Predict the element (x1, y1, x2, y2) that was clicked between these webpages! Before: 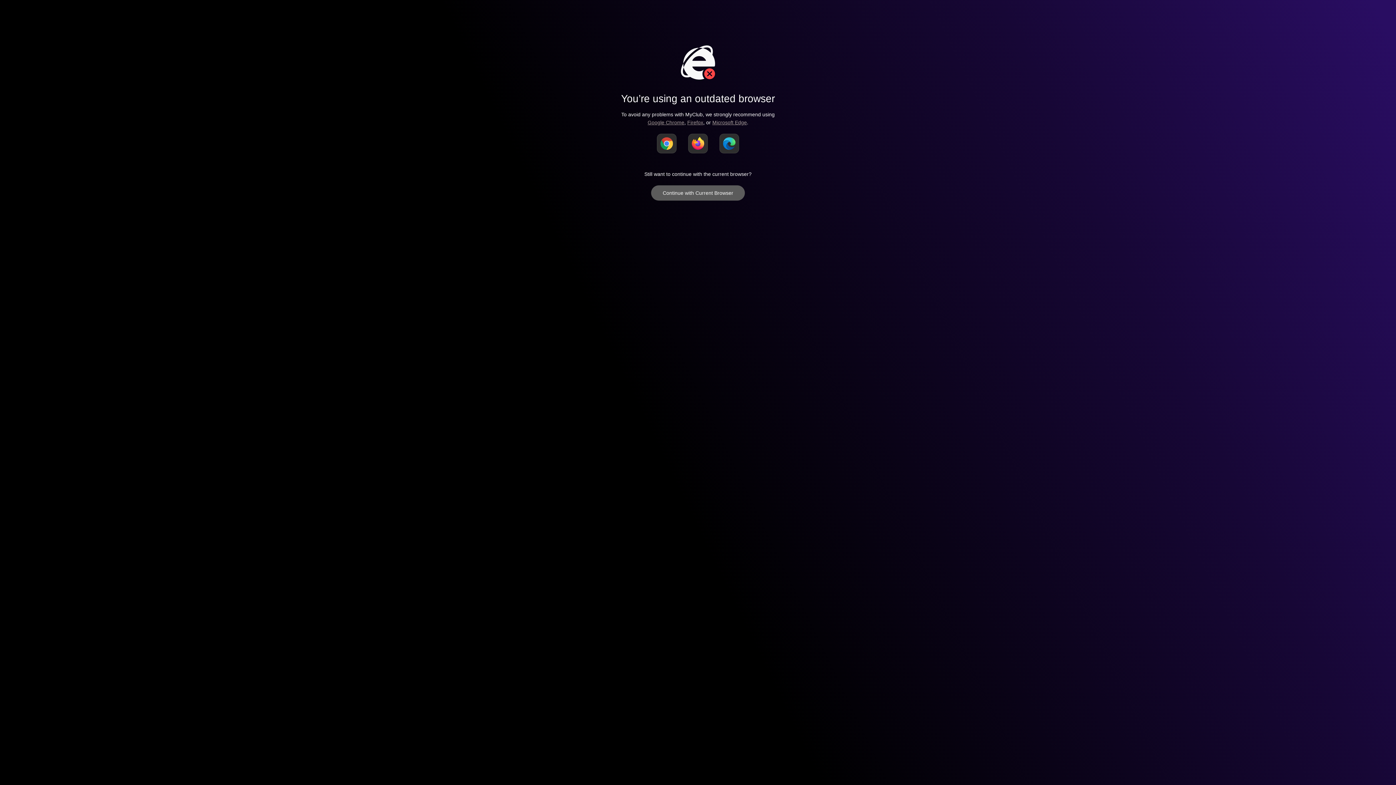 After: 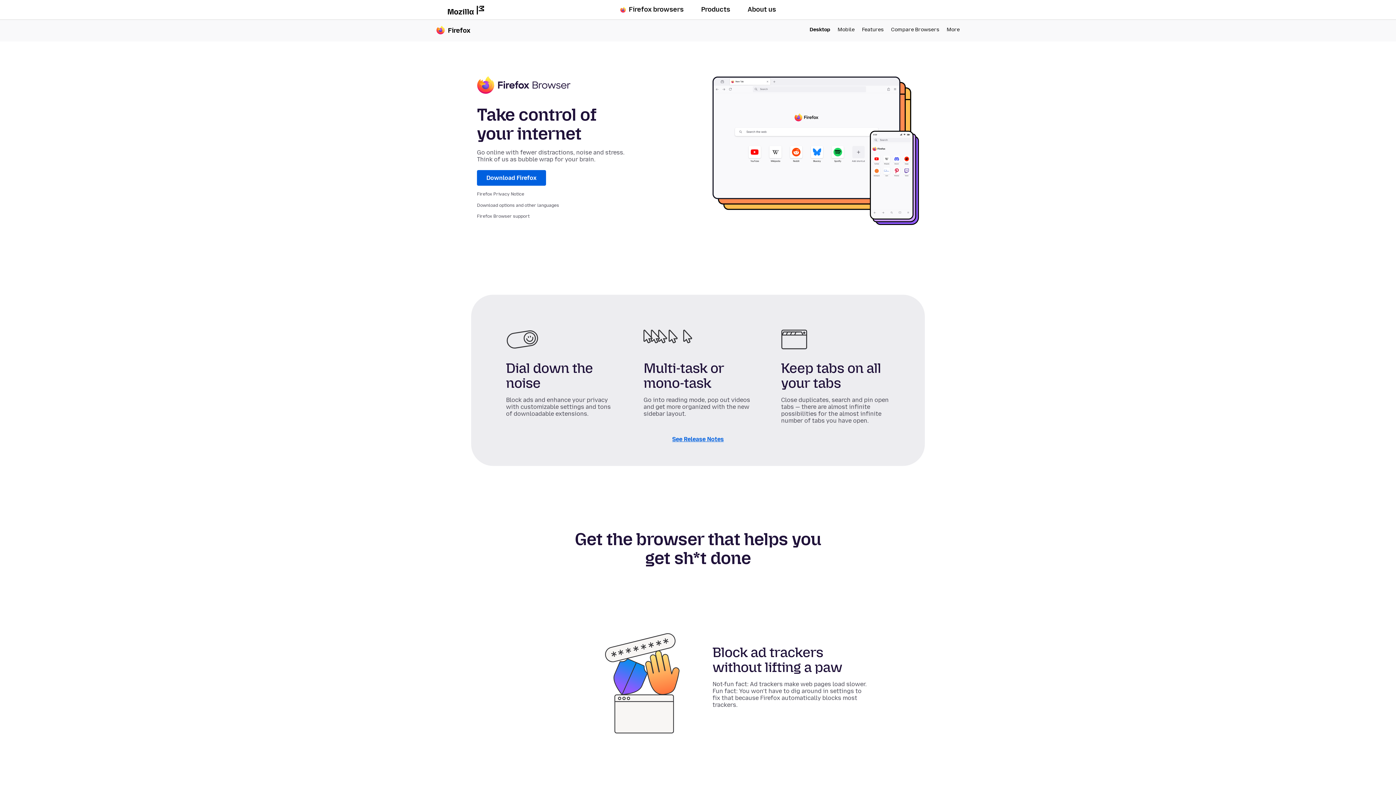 Action: label: Firefox bbox: (687, 119, 703, 125)